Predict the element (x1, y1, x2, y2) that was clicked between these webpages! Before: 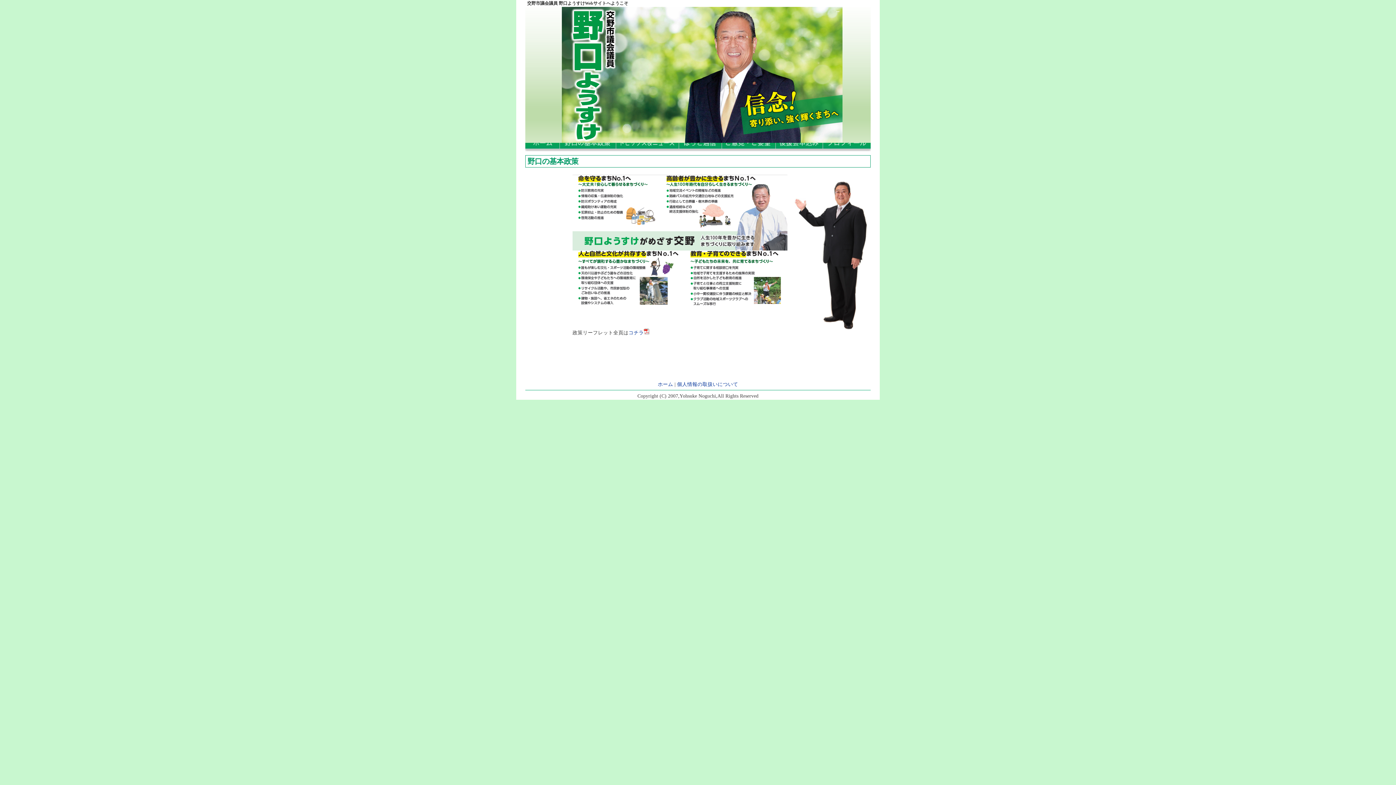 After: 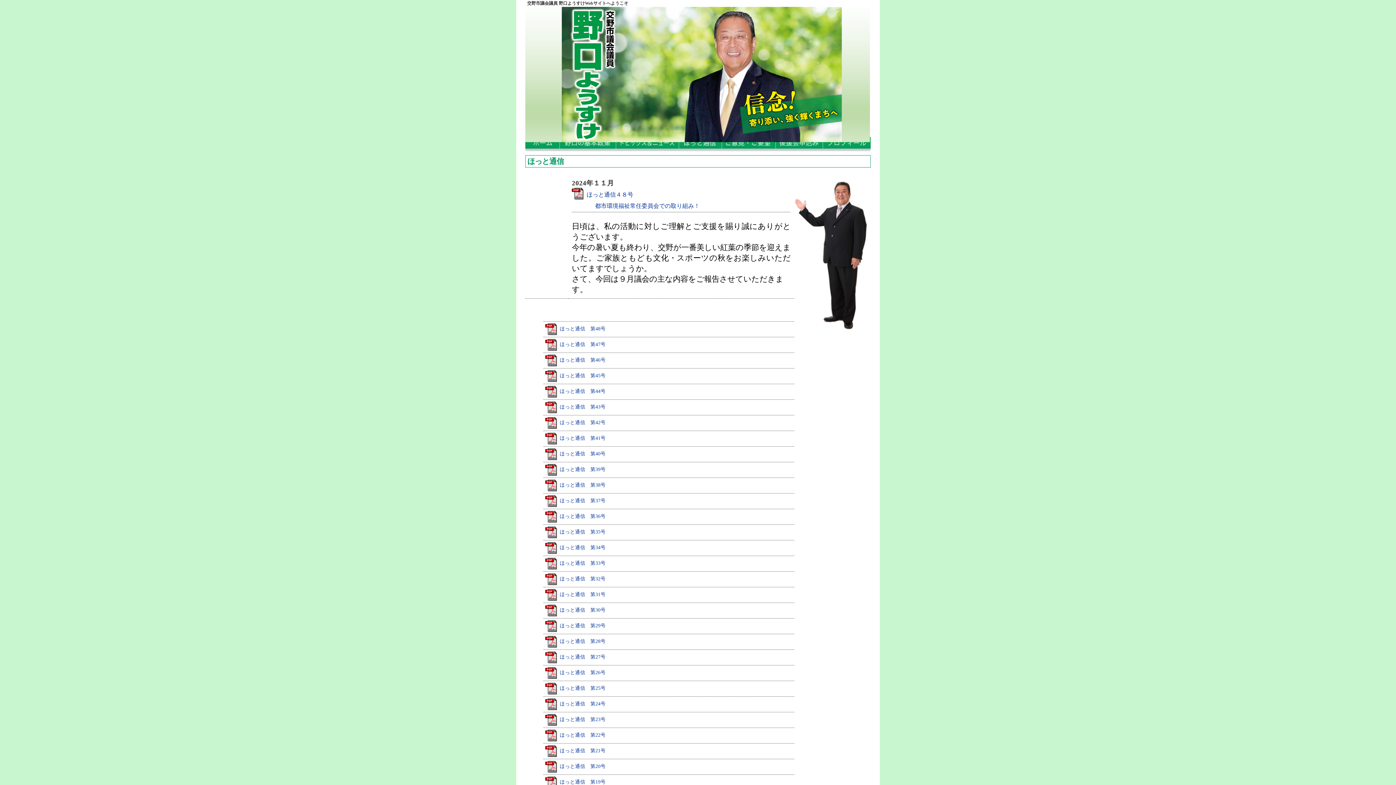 Action: bbox: (679, 137, 722, 151)